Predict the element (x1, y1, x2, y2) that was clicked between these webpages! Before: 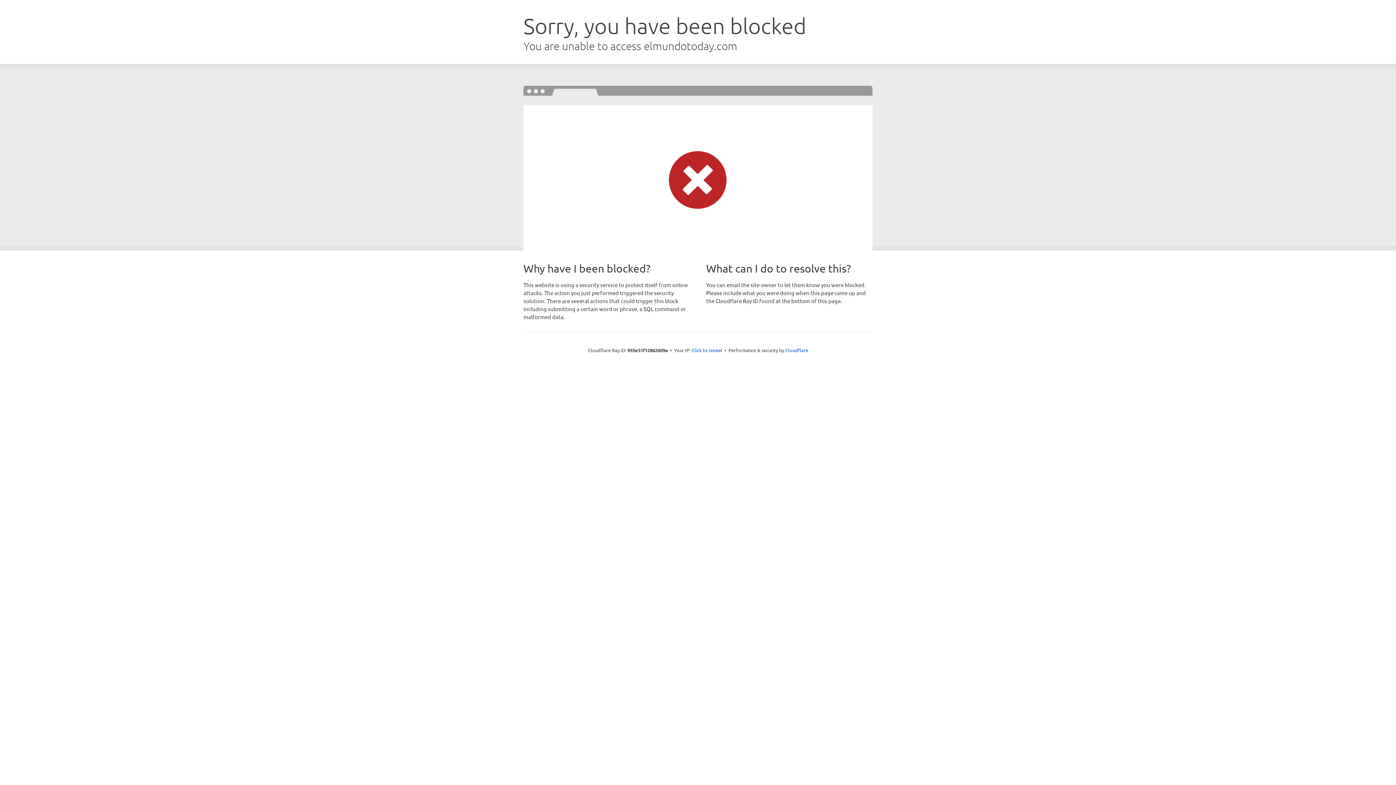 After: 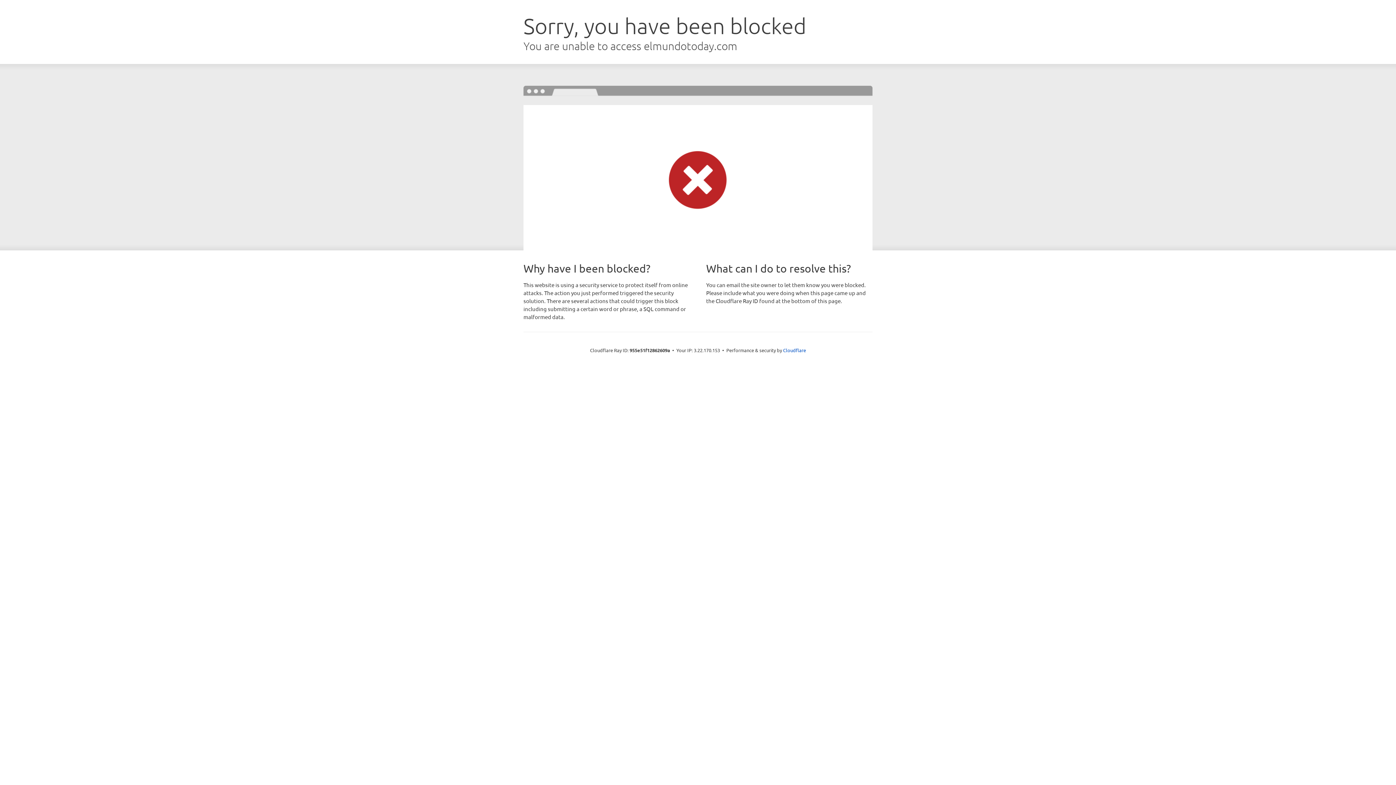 Action: bbox: (691, 346, 722, 353) label: Click to reveal